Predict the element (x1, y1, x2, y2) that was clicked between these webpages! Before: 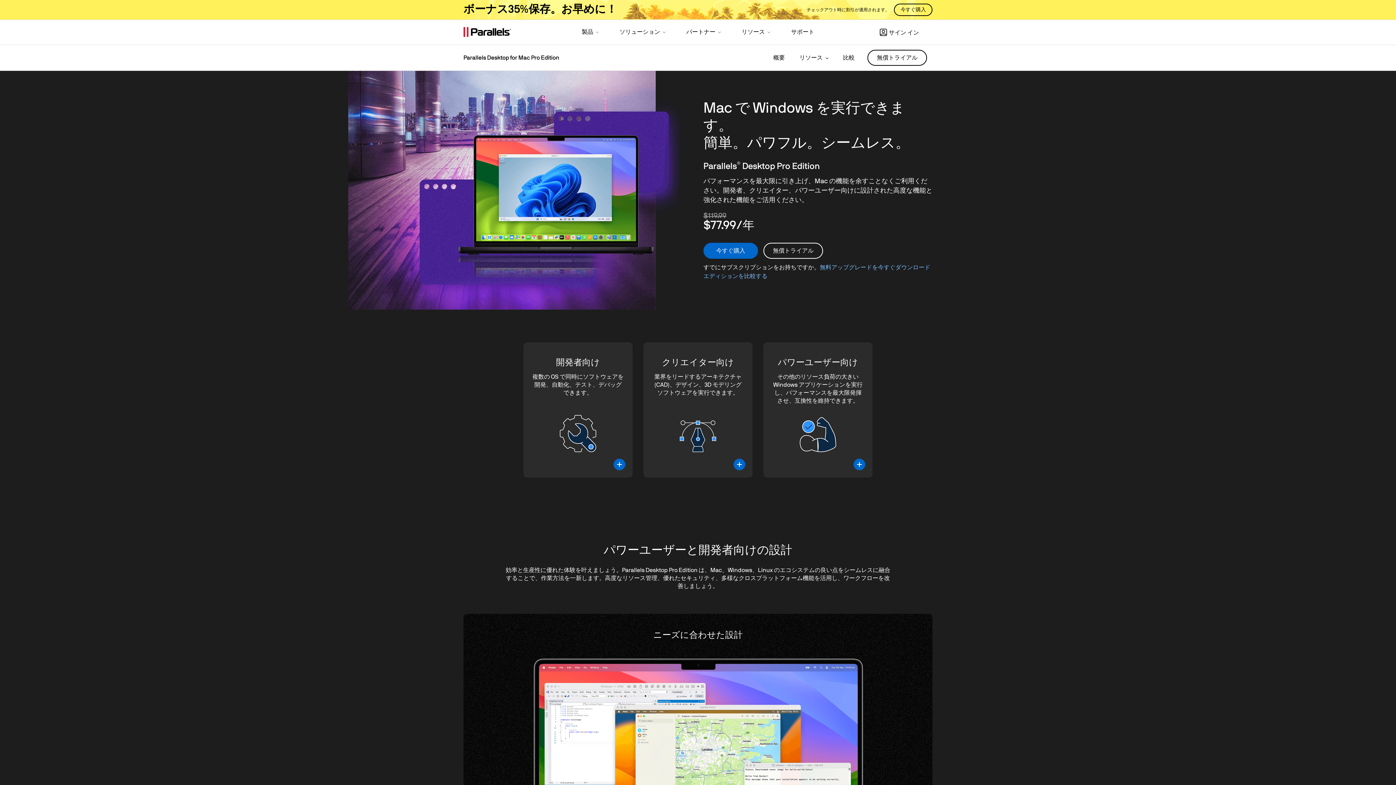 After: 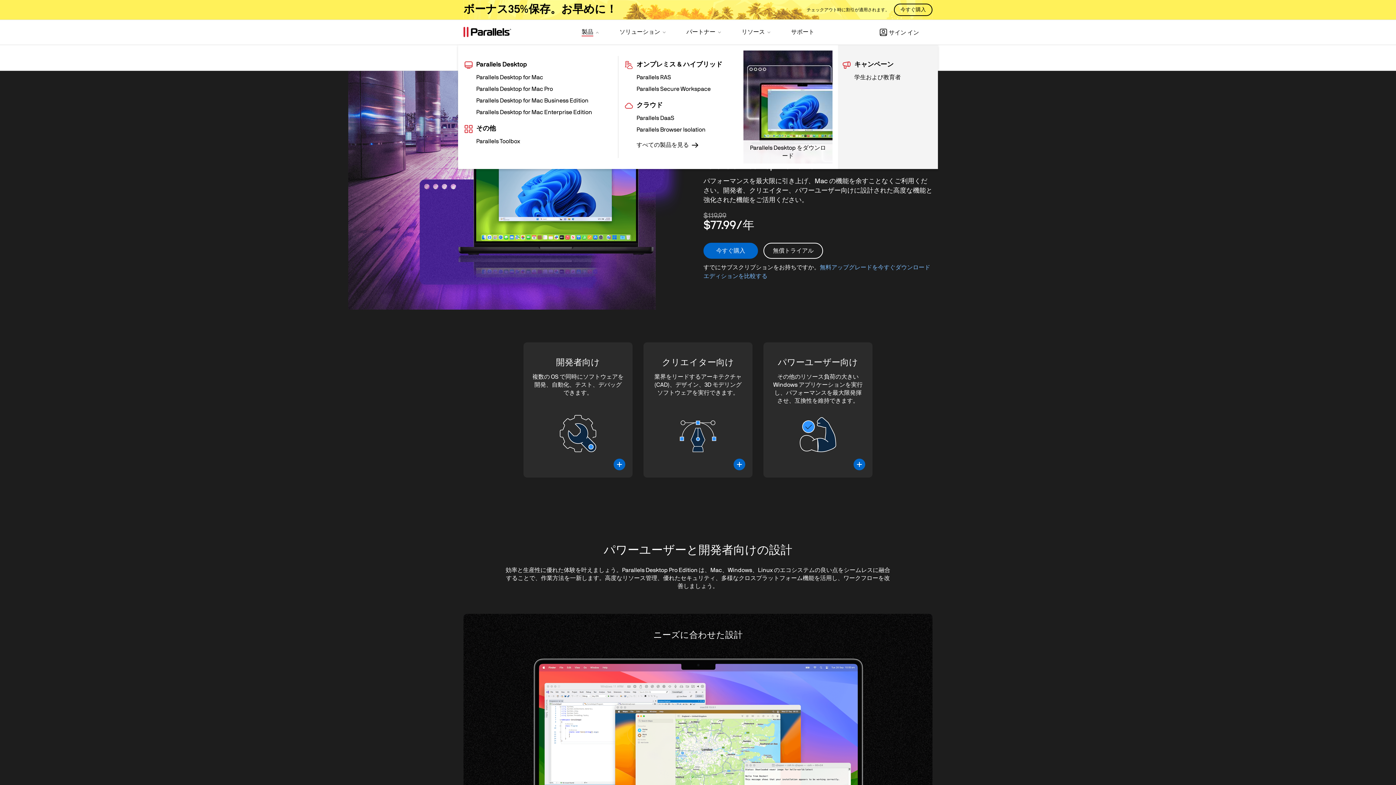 Action: label: 製品  bbox: (572, 19, 609, 45)